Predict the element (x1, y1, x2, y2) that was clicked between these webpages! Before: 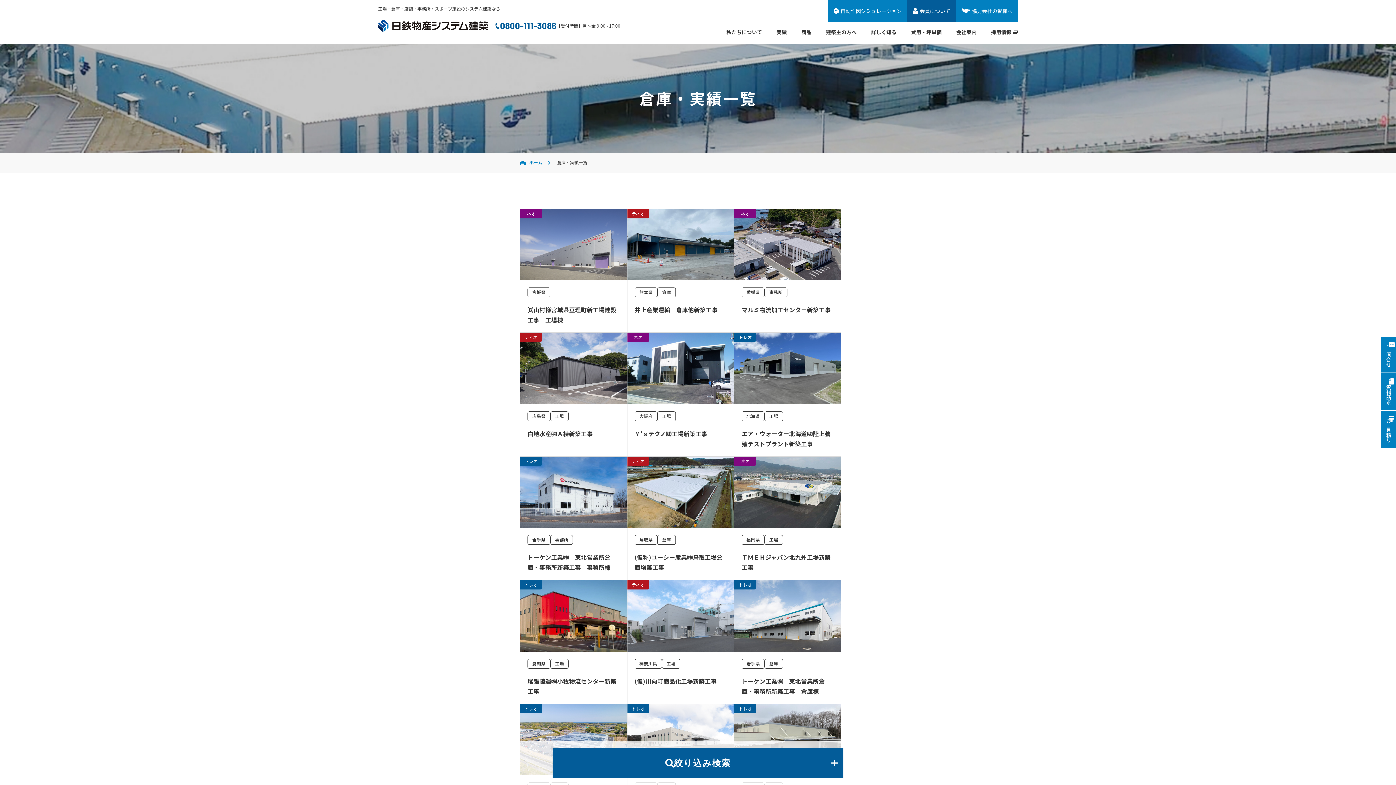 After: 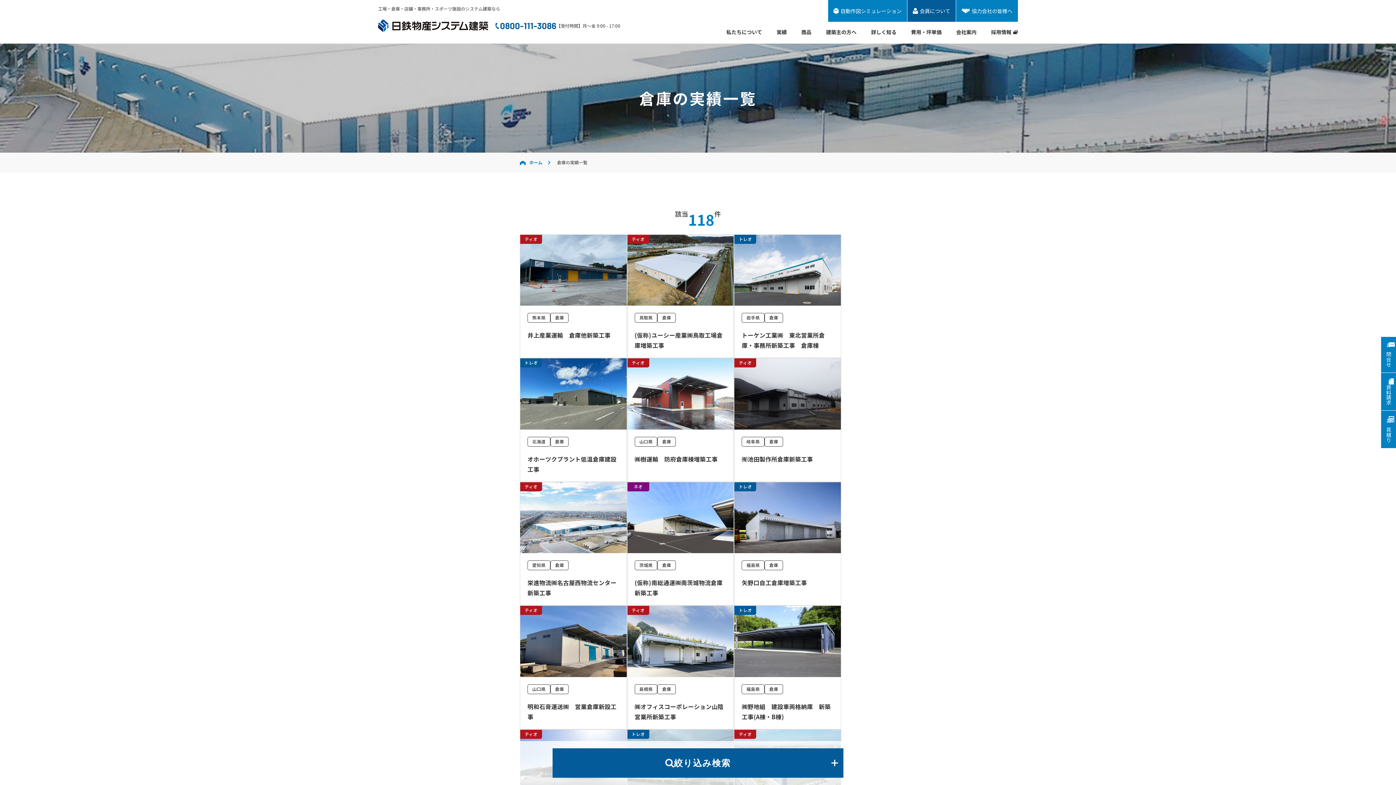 Action: label: 倉庫 bbox: (769, 660, 778, 666)